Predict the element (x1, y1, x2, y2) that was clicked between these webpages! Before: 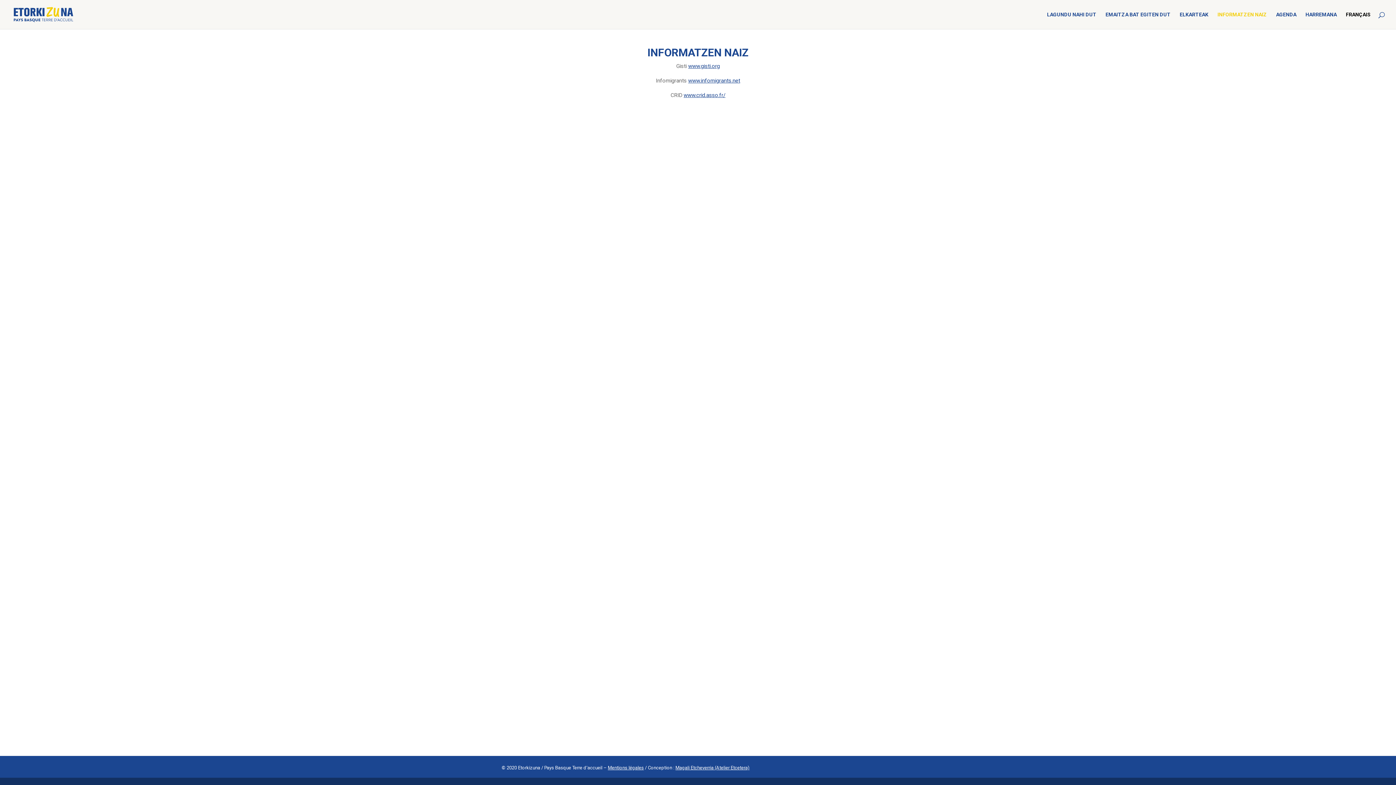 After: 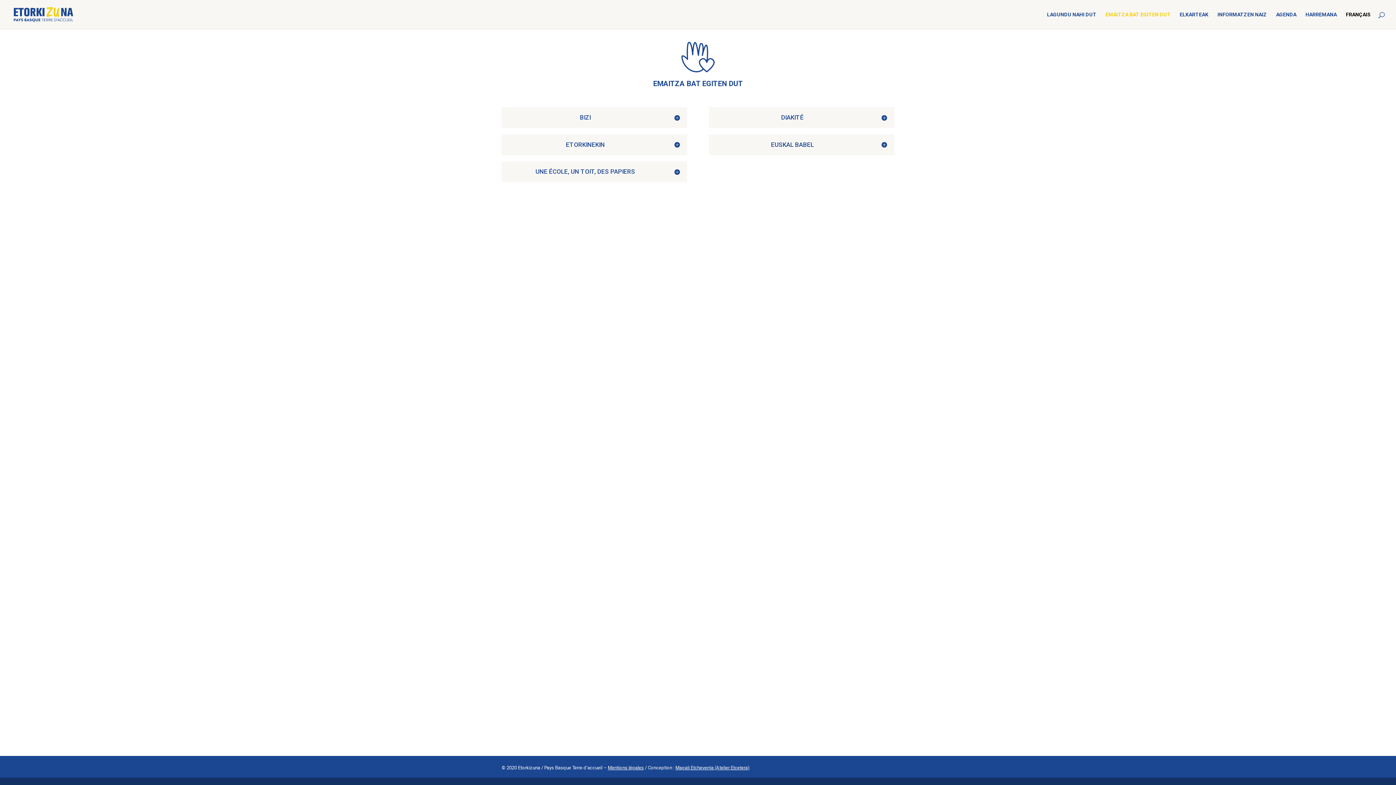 Action: bbox: (1105, 12, 1170, 29) label: EMAITZA BAT EGITEN DUT